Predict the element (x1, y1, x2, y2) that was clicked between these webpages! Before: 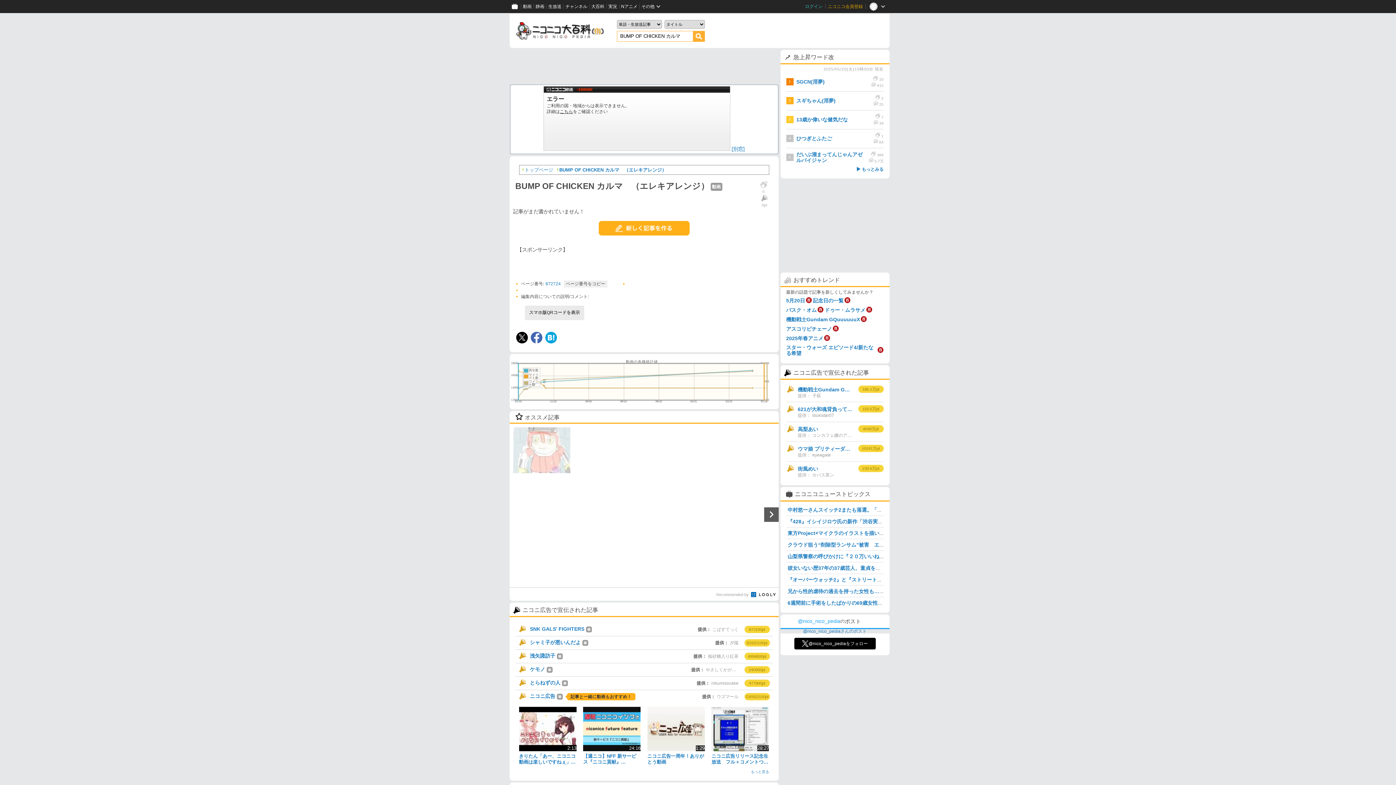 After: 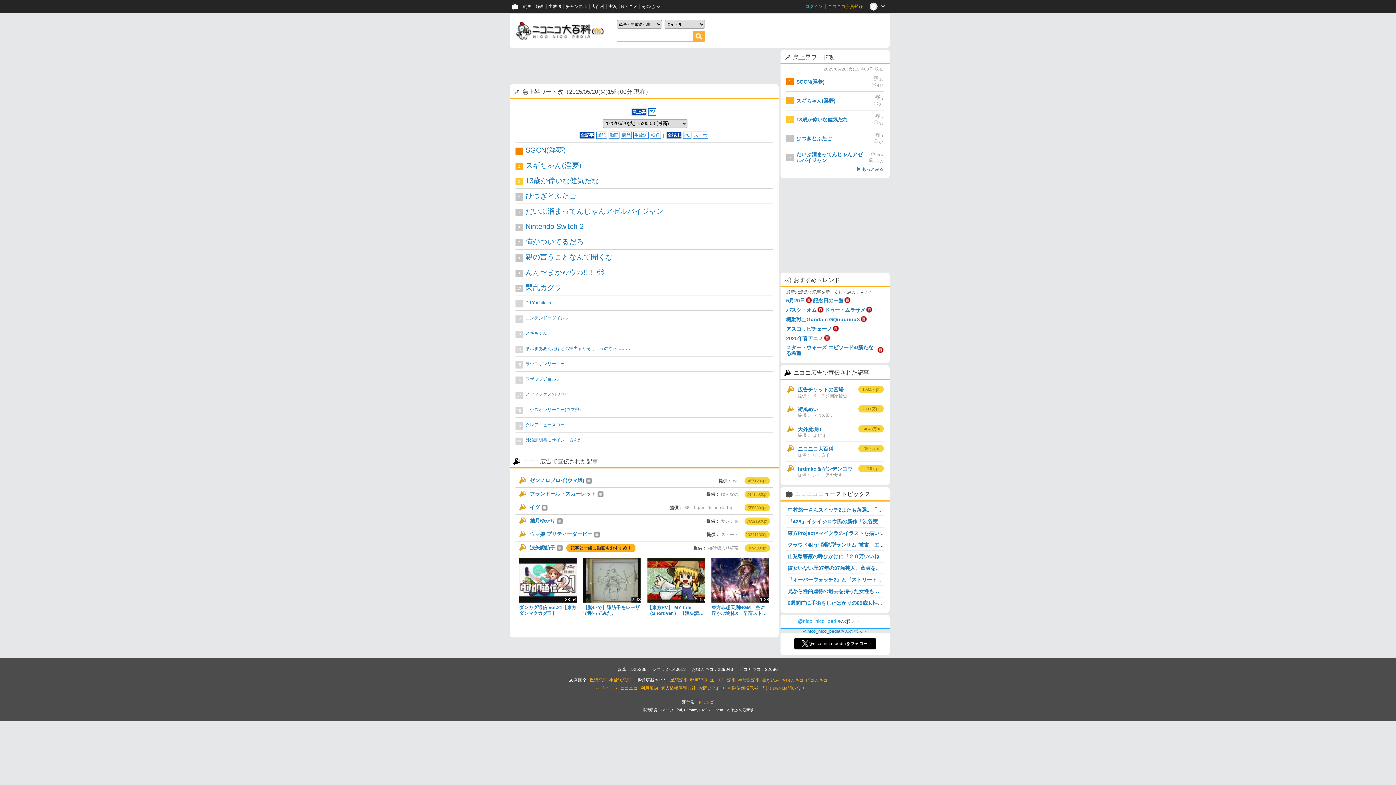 Action: label: もっとみる bbox: (856, 166, 883, 172)